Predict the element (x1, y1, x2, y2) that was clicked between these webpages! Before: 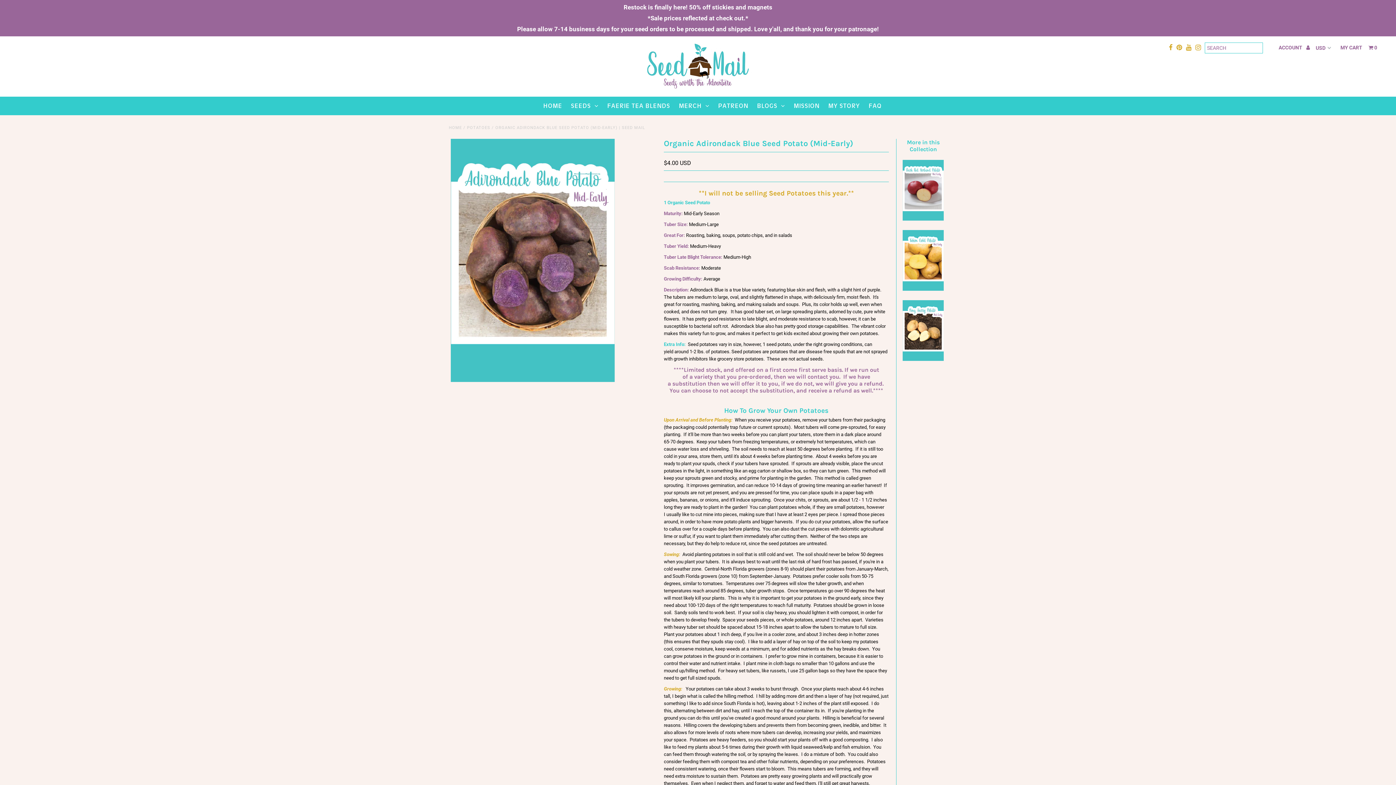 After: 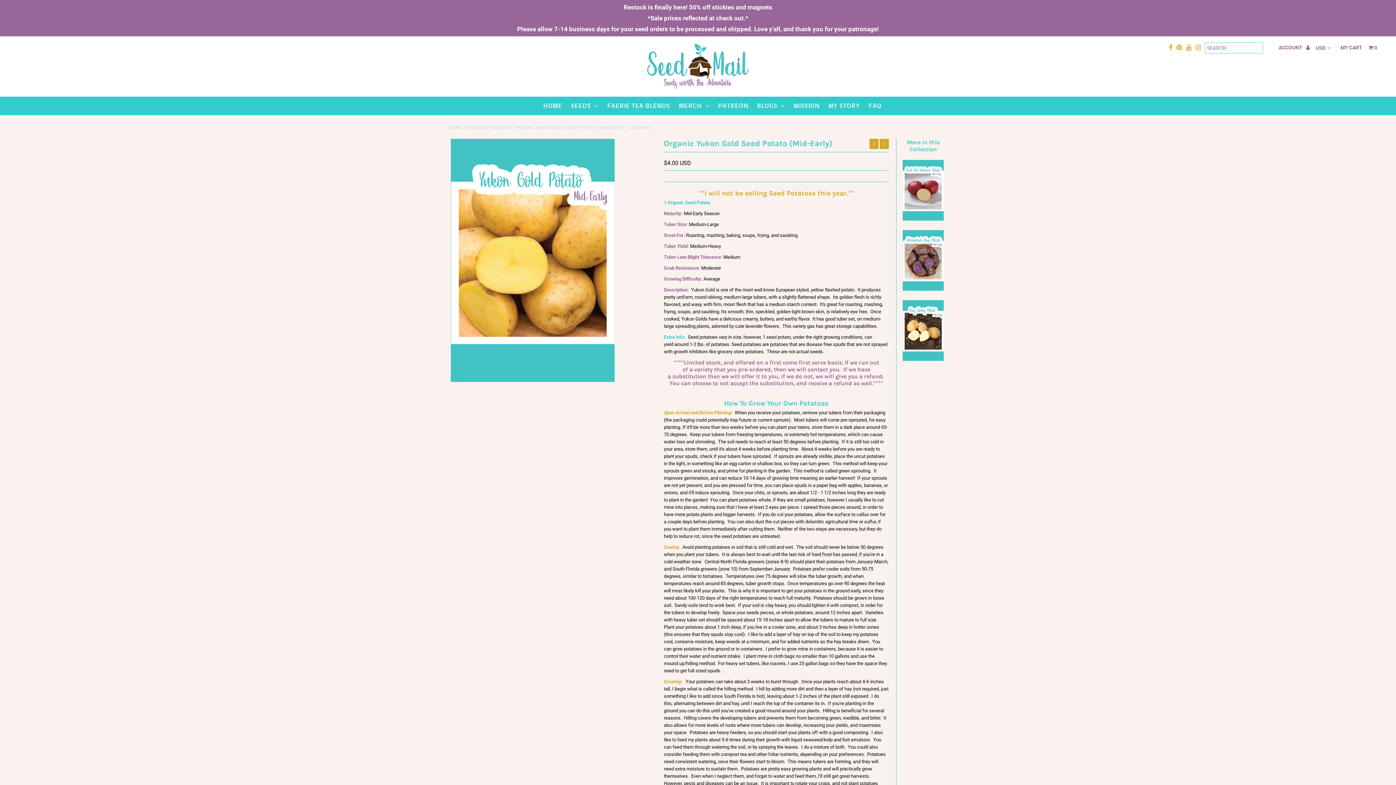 Action: bbox: (903, 286, 943, 292)